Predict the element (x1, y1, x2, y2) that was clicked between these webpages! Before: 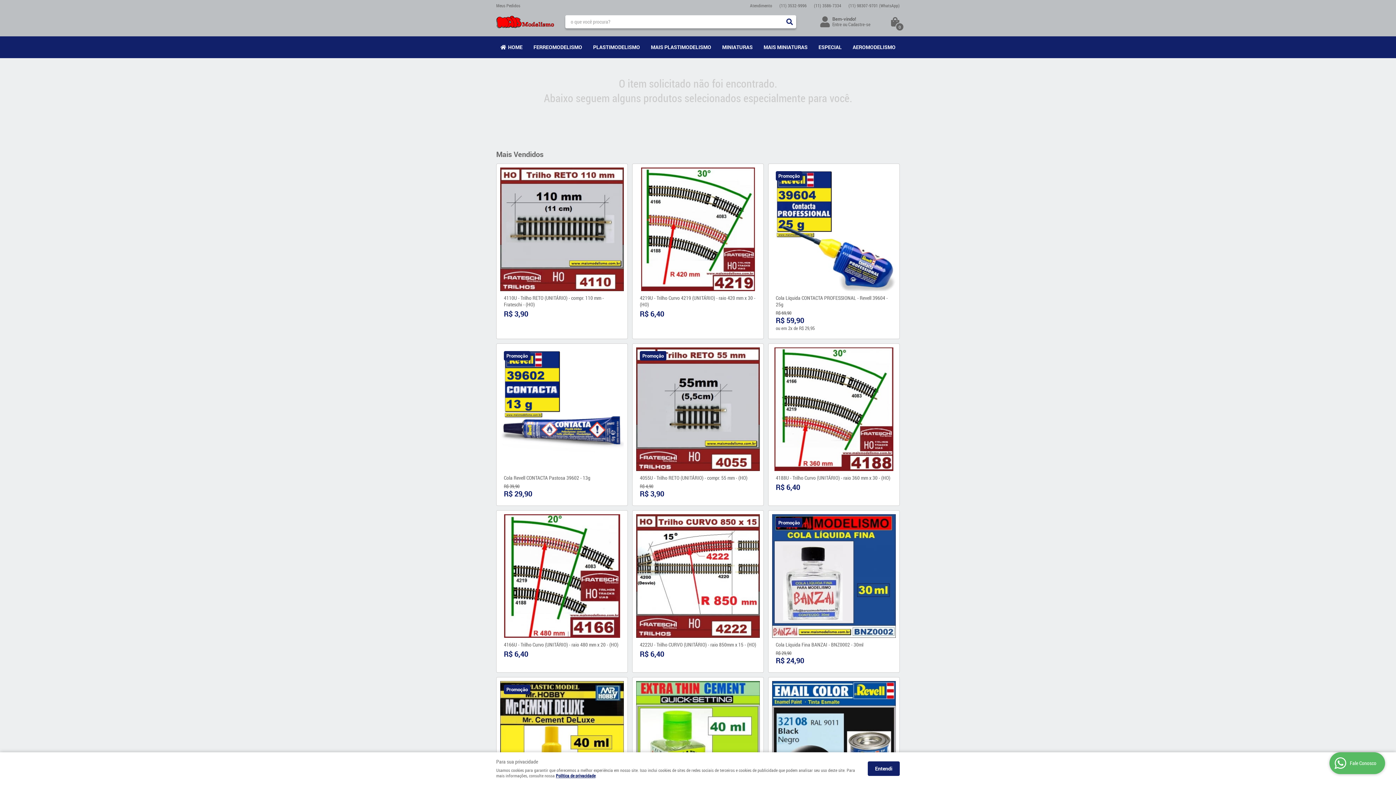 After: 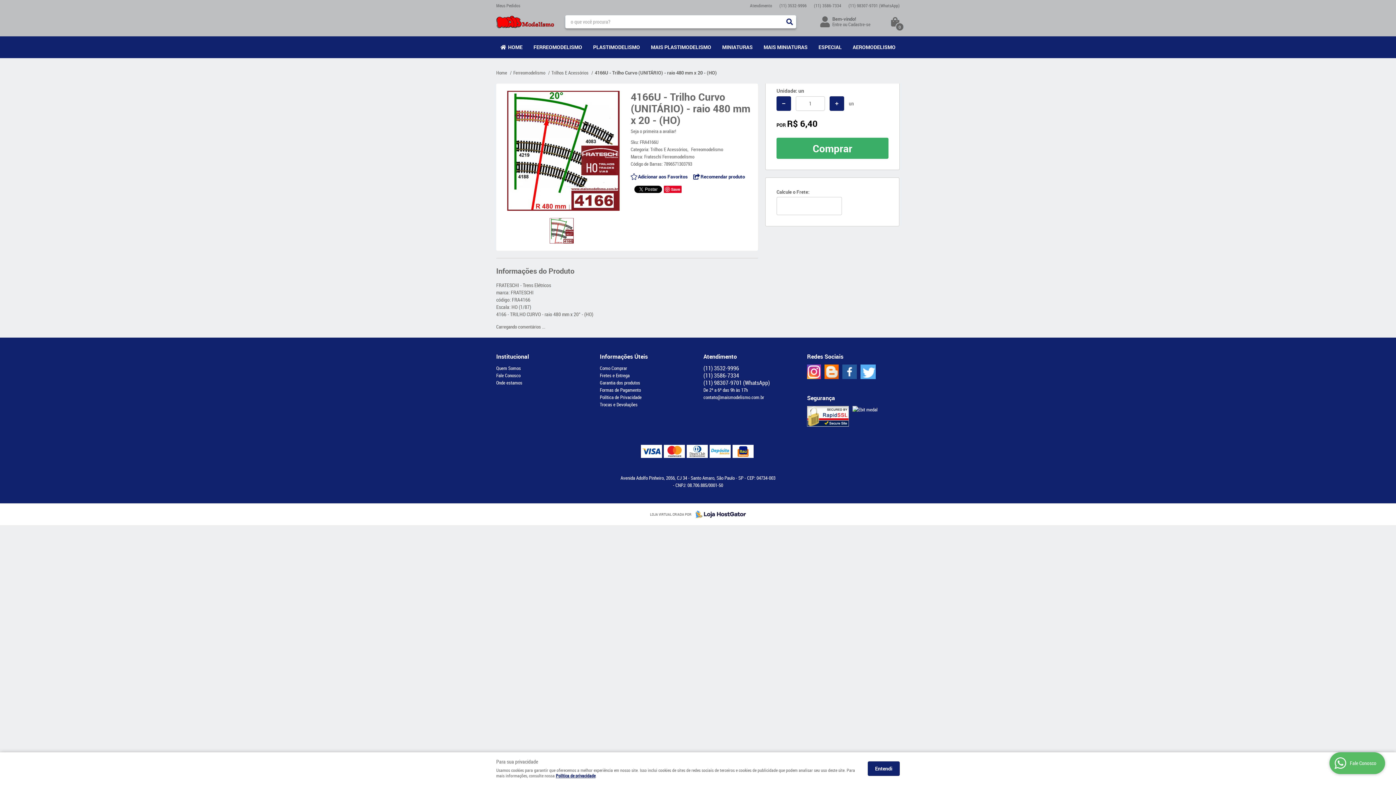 Action: bbox: (504, 641, 620, 648) label: 4166U - Trilho Curvo (UNITÁRIO) - raio 480 mm x 20 - (HO)